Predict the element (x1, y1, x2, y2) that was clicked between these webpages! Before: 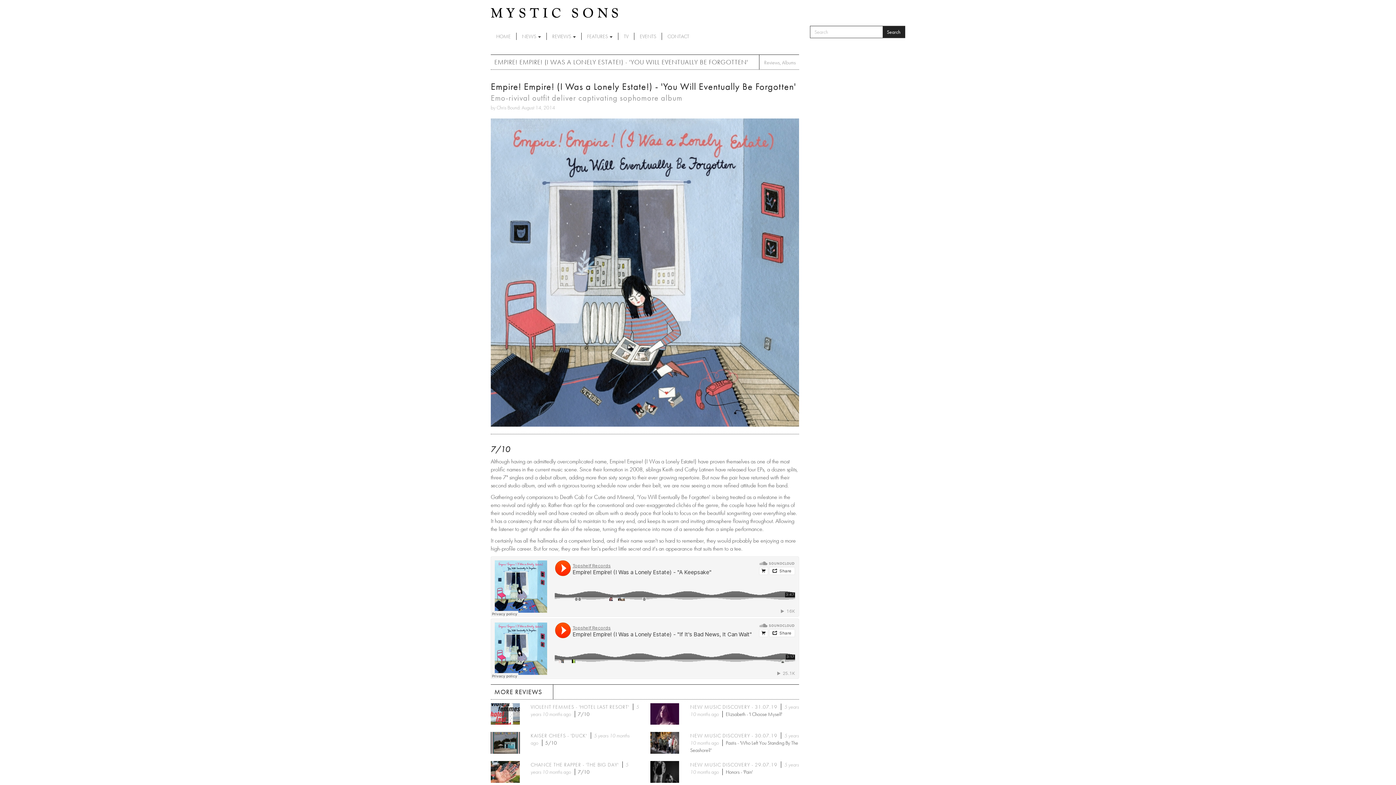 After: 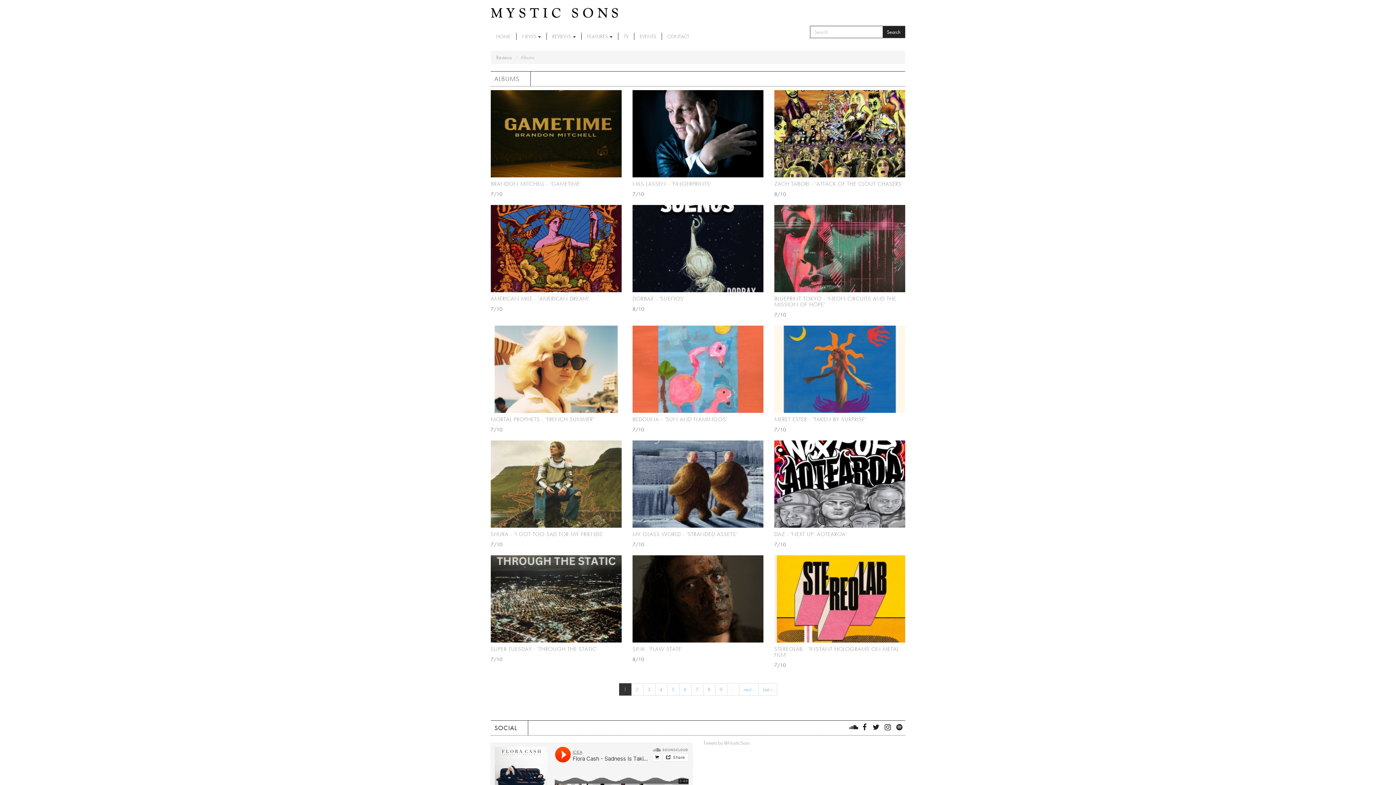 Action: label: Albums bbox: (782, 59, 796, 65)